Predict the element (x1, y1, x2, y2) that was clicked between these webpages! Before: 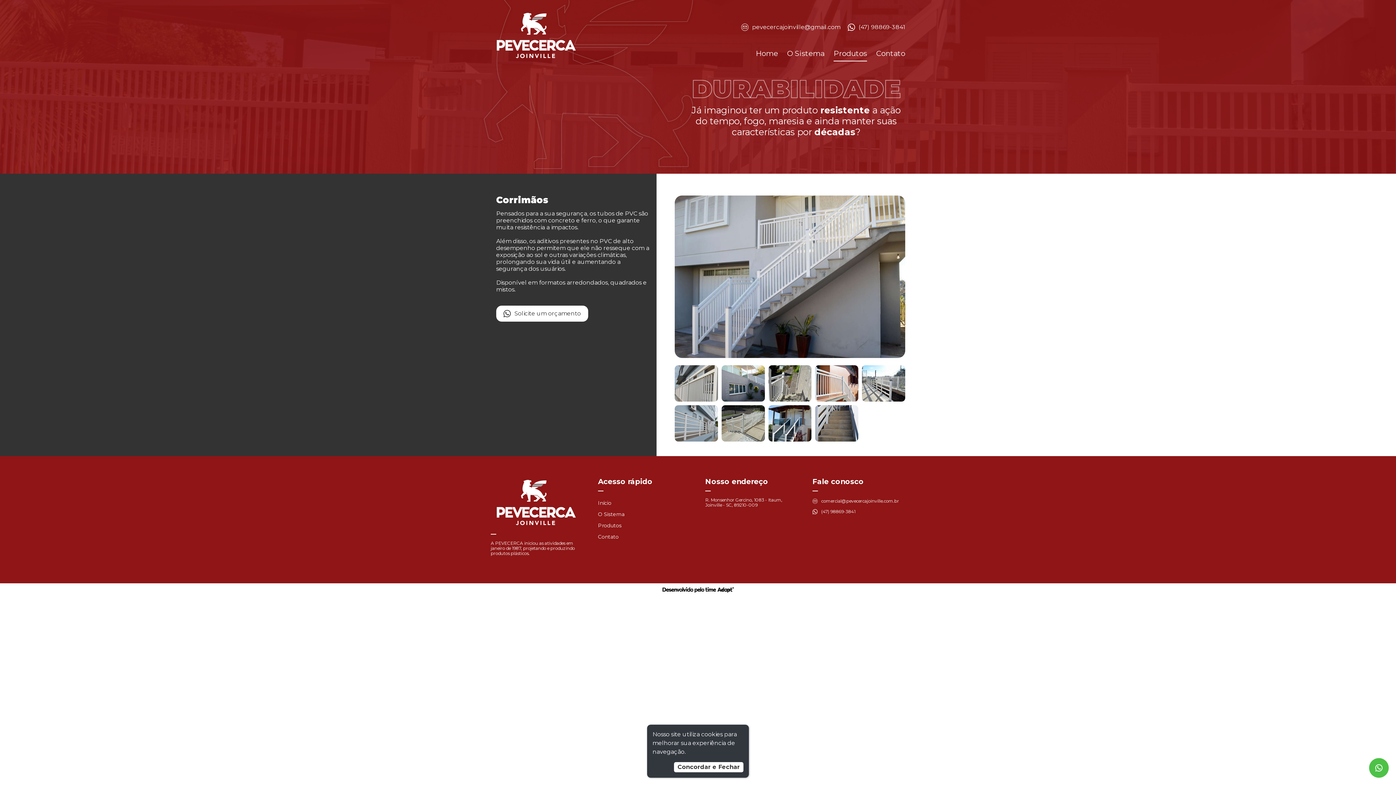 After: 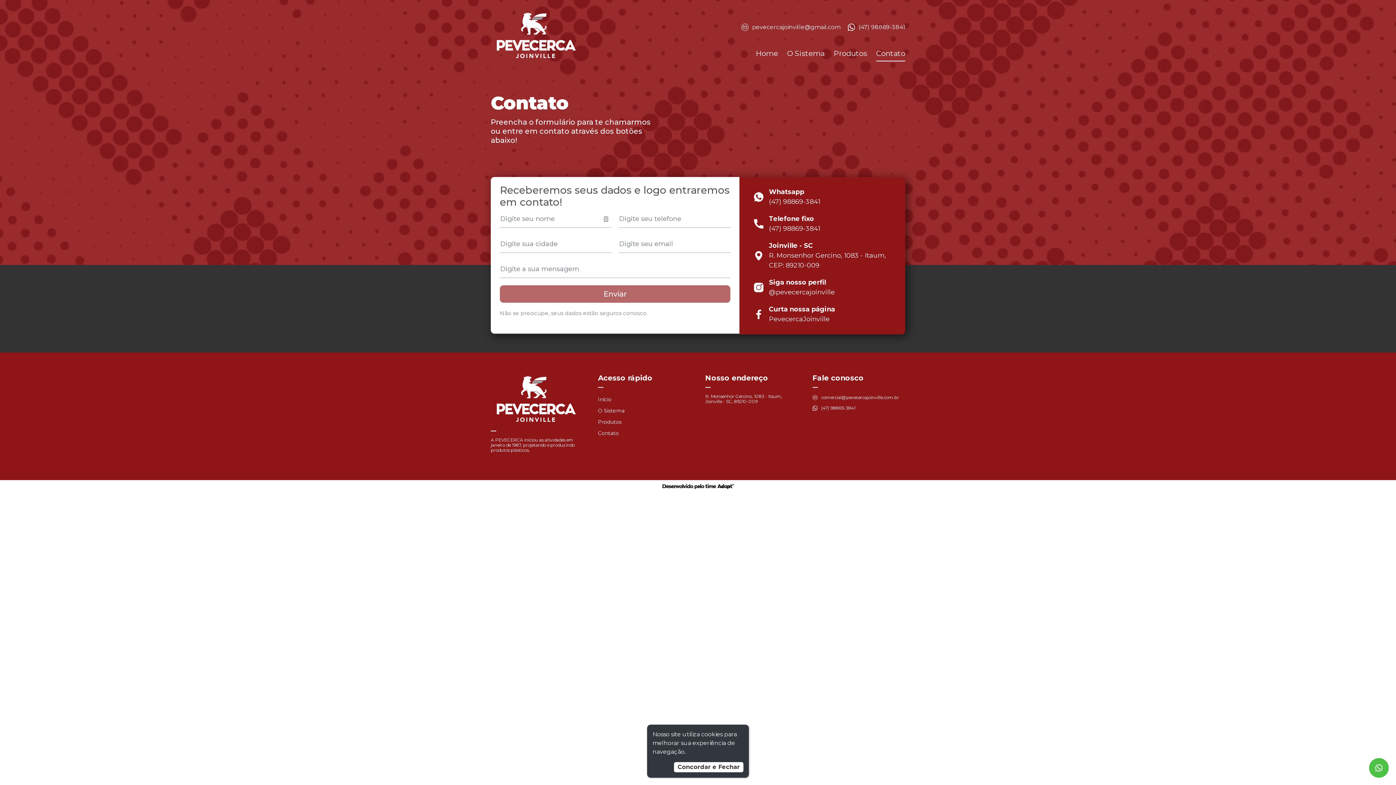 Action: bbox: (876, 48, 905, 59) label: Contato